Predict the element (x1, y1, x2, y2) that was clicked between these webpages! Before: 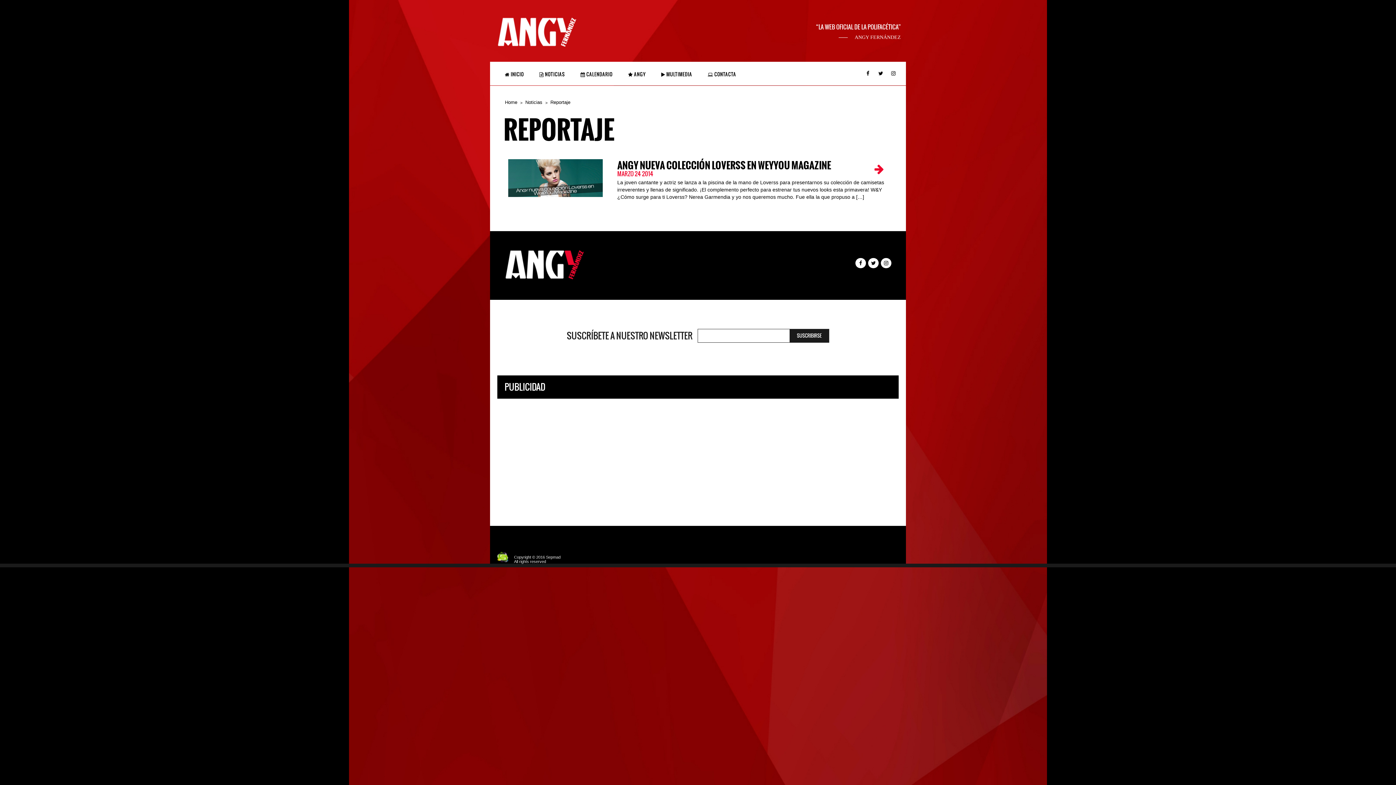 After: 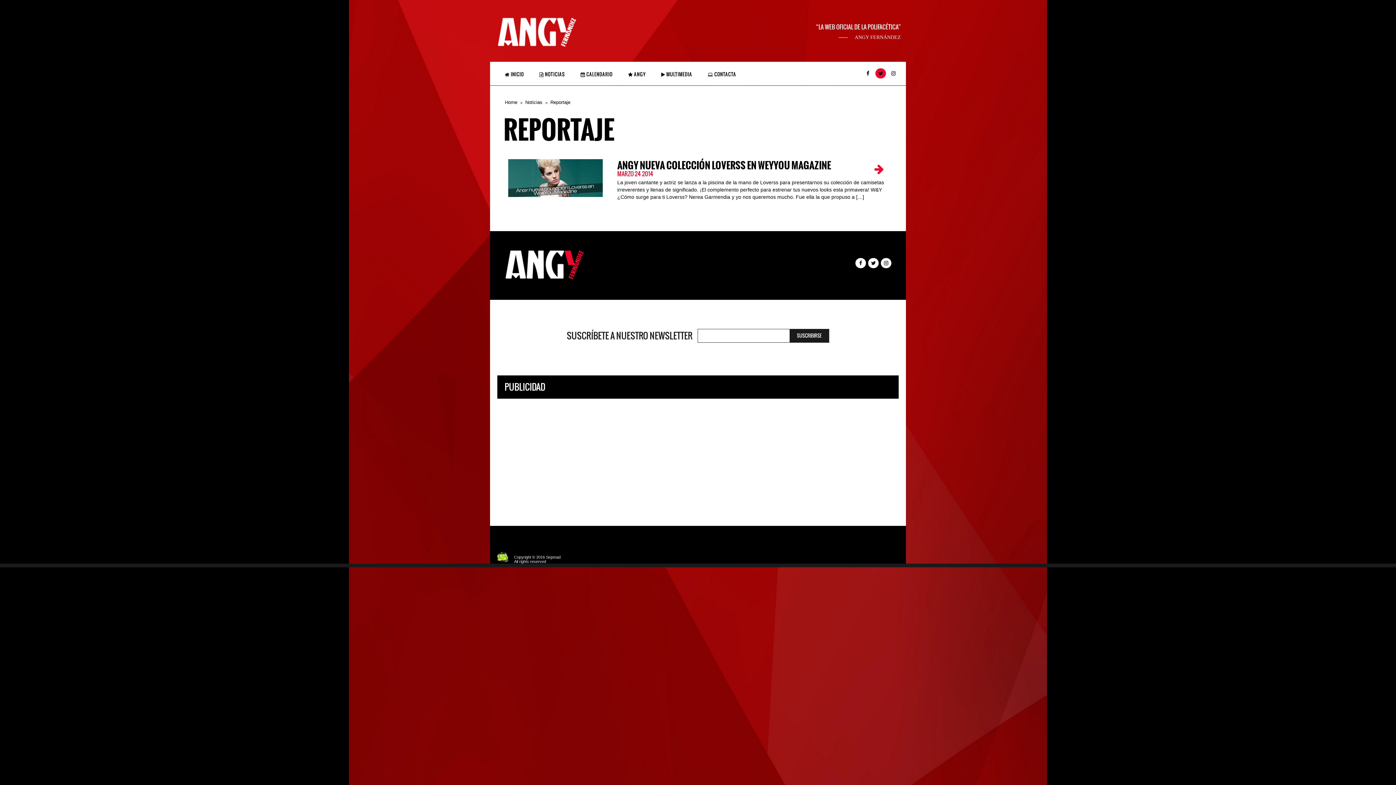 Action: bbox: (875, 70, 886, 76)